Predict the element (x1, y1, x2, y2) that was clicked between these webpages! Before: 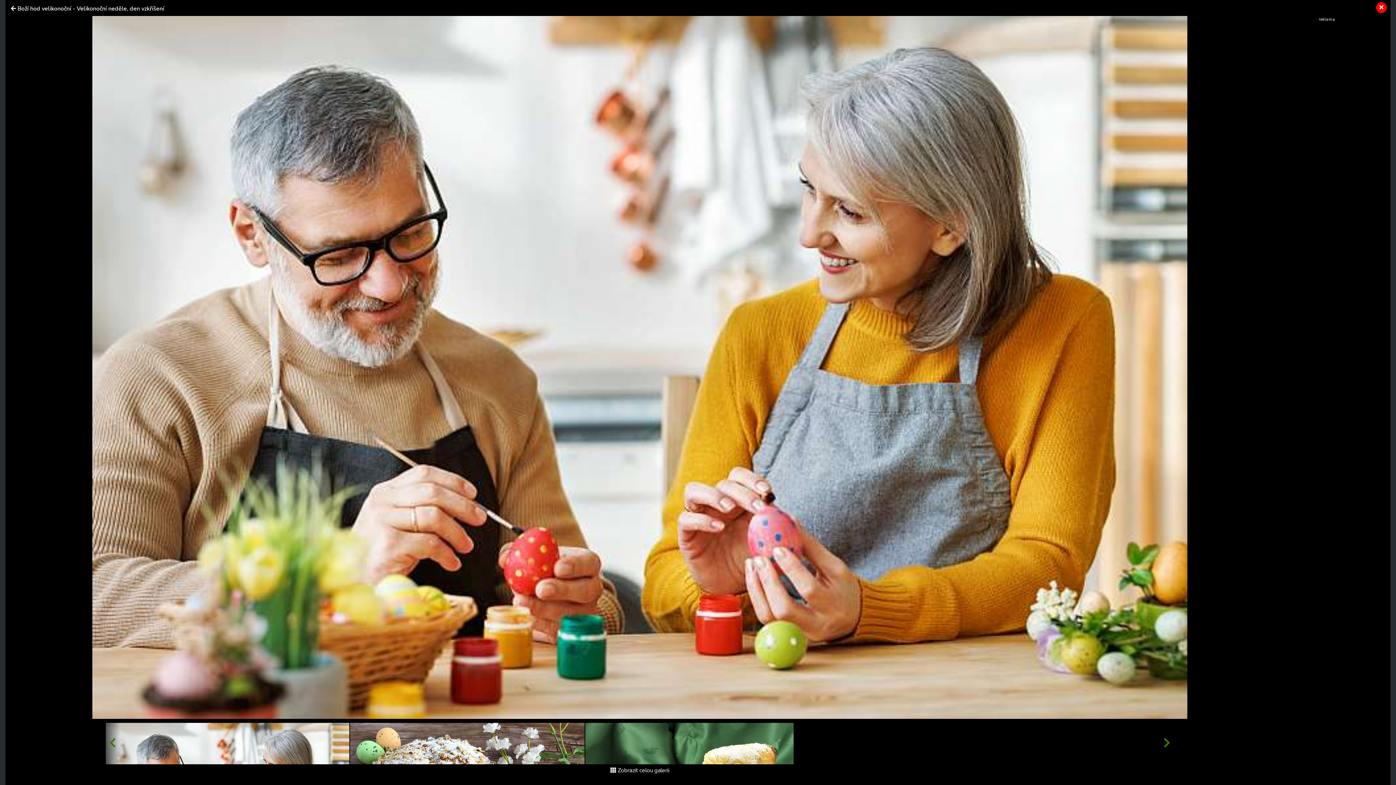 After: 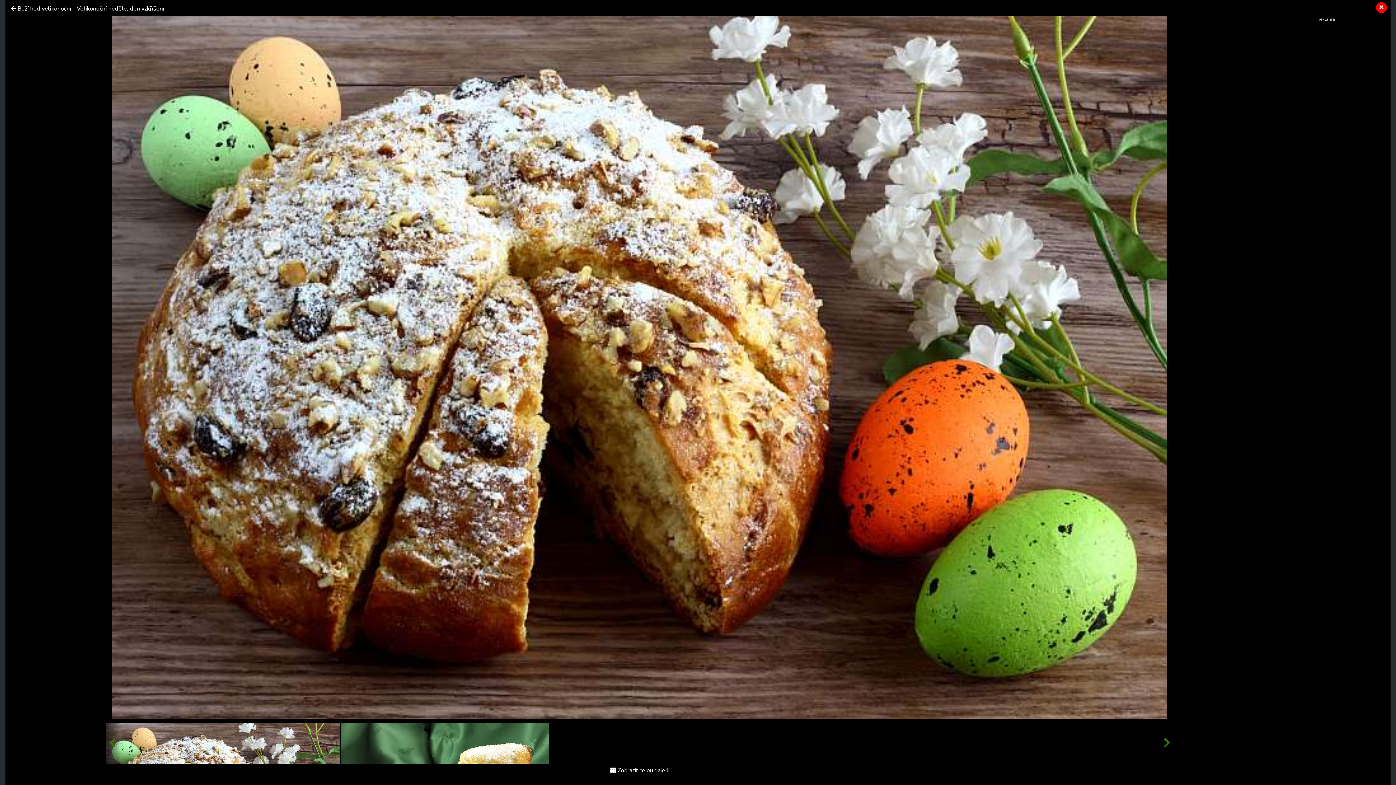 Action: bbox: (349, 722, 585, 764)